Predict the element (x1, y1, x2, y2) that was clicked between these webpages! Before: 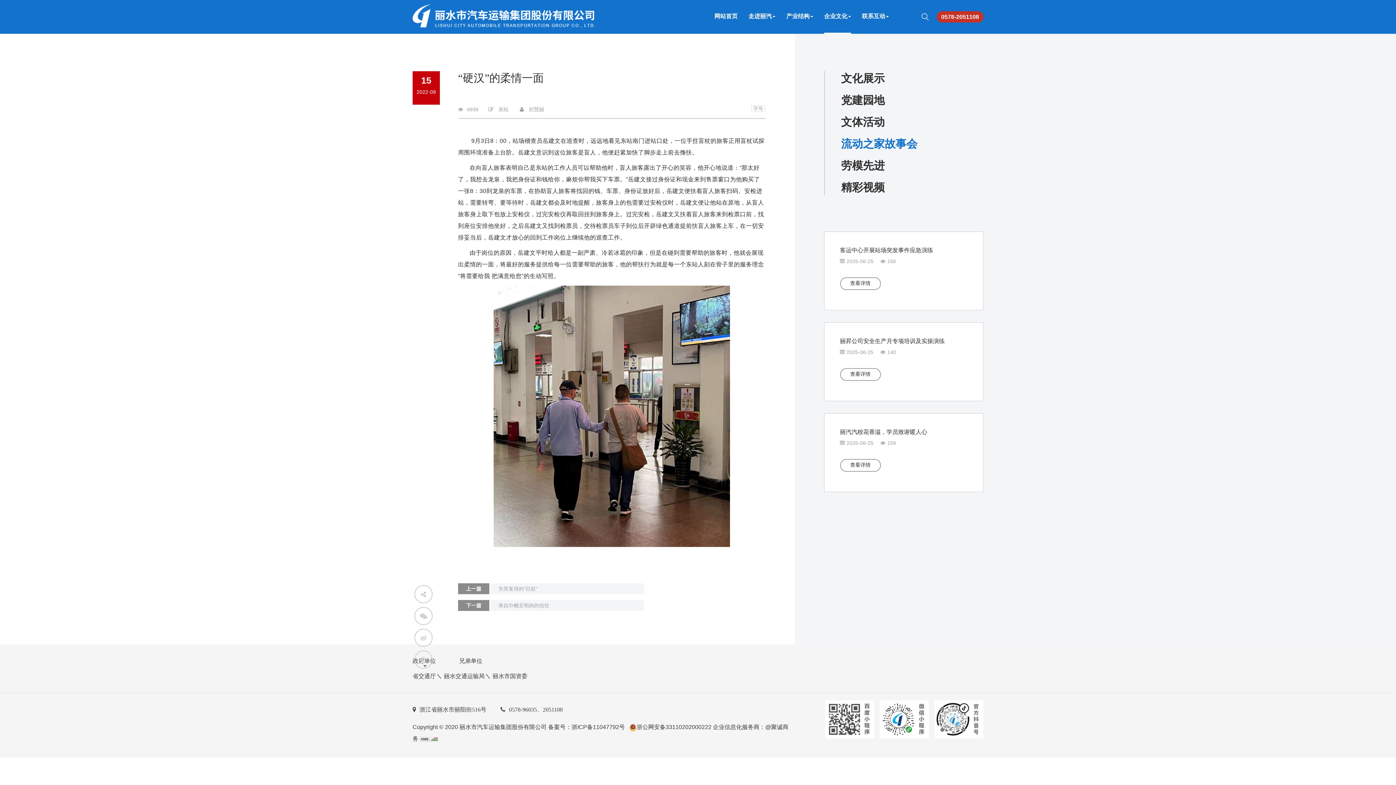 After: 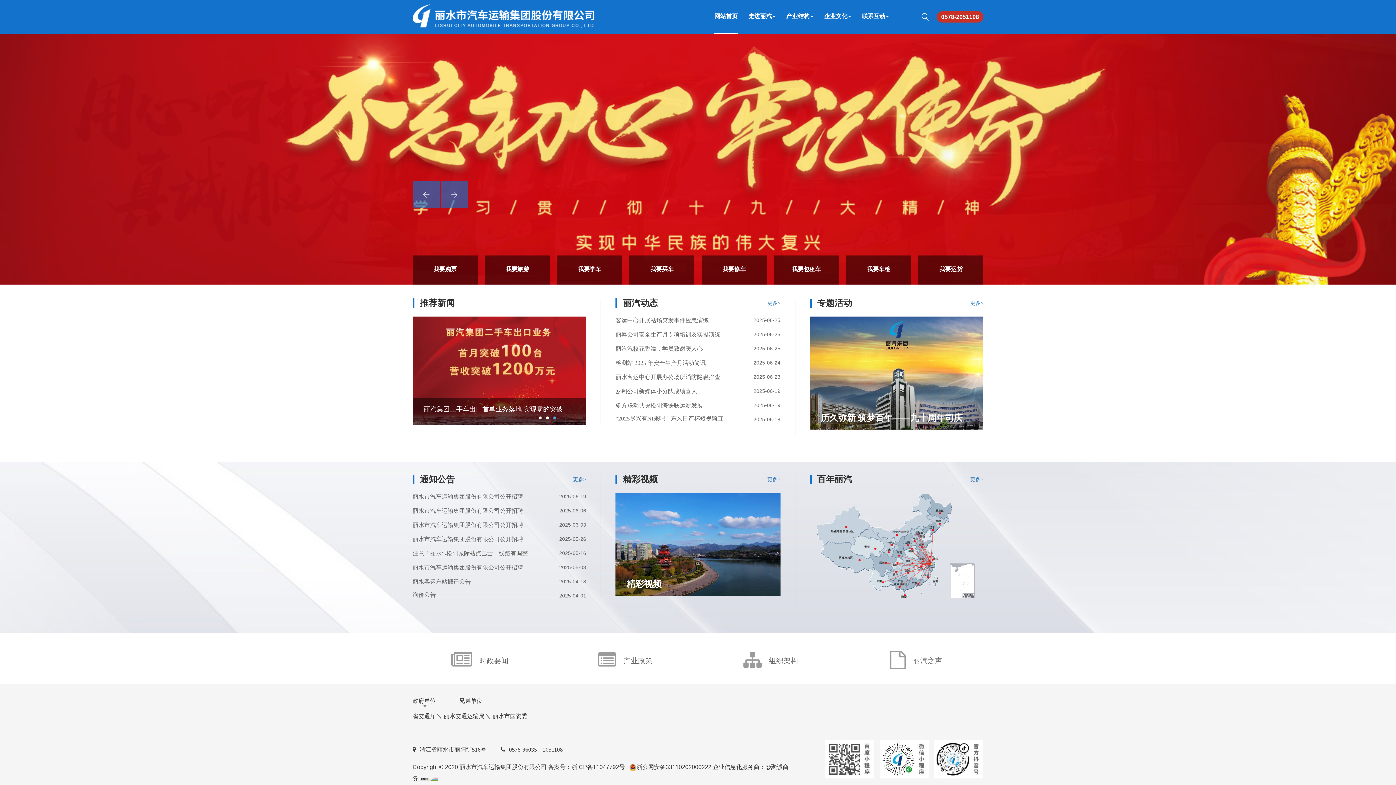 Action: bbox: (407, 0, 598, 33)